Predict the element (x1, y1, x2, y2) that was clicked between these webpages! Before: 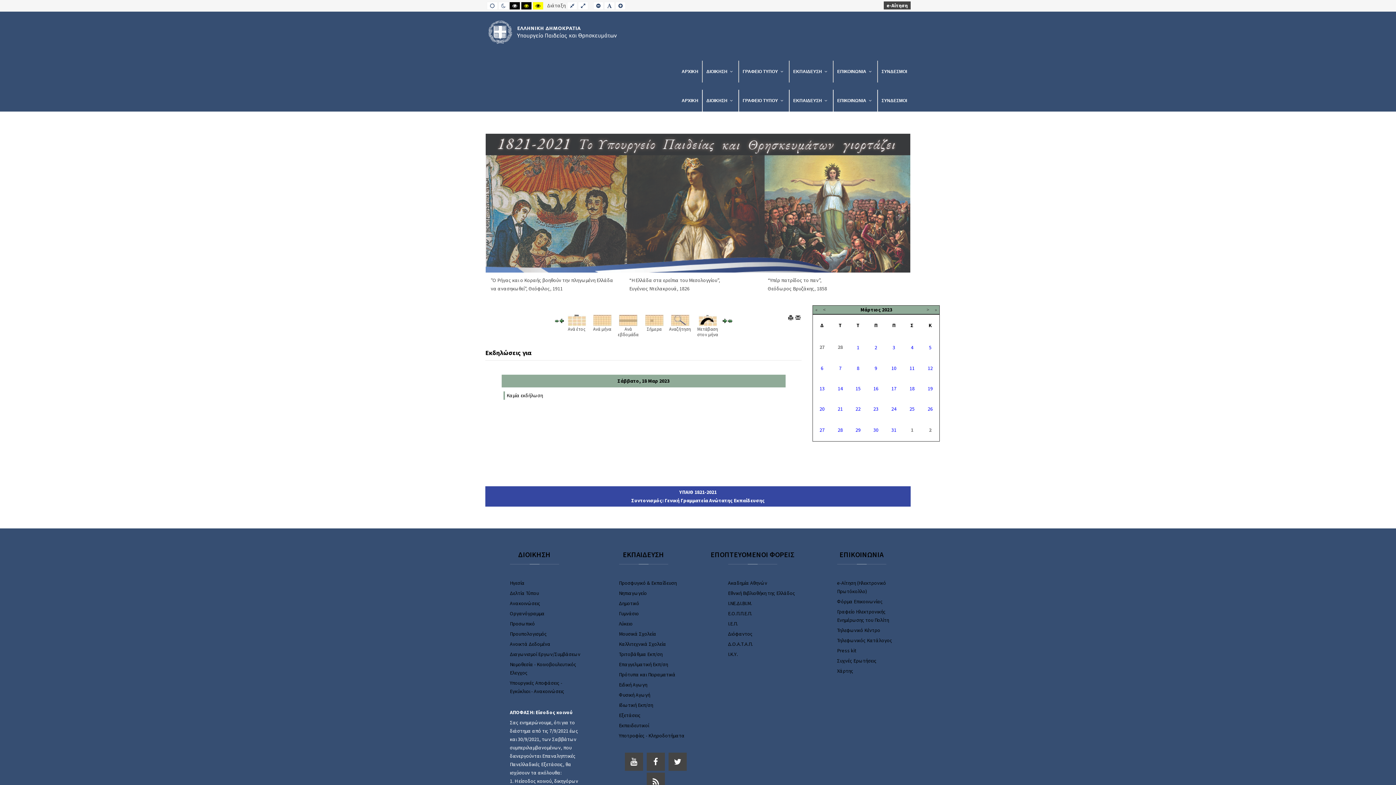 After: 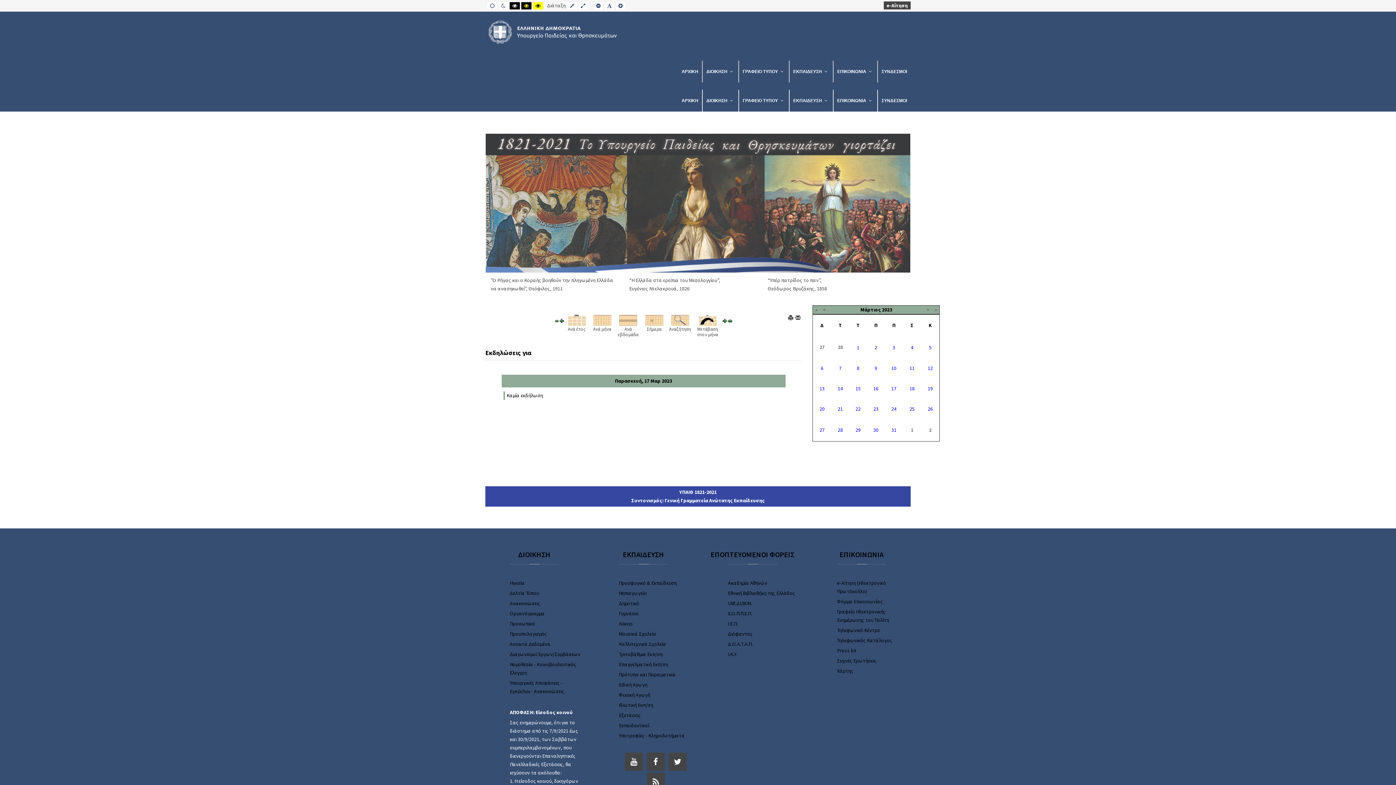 Action: label: 17 bbox: (891, 385, 896, 391)